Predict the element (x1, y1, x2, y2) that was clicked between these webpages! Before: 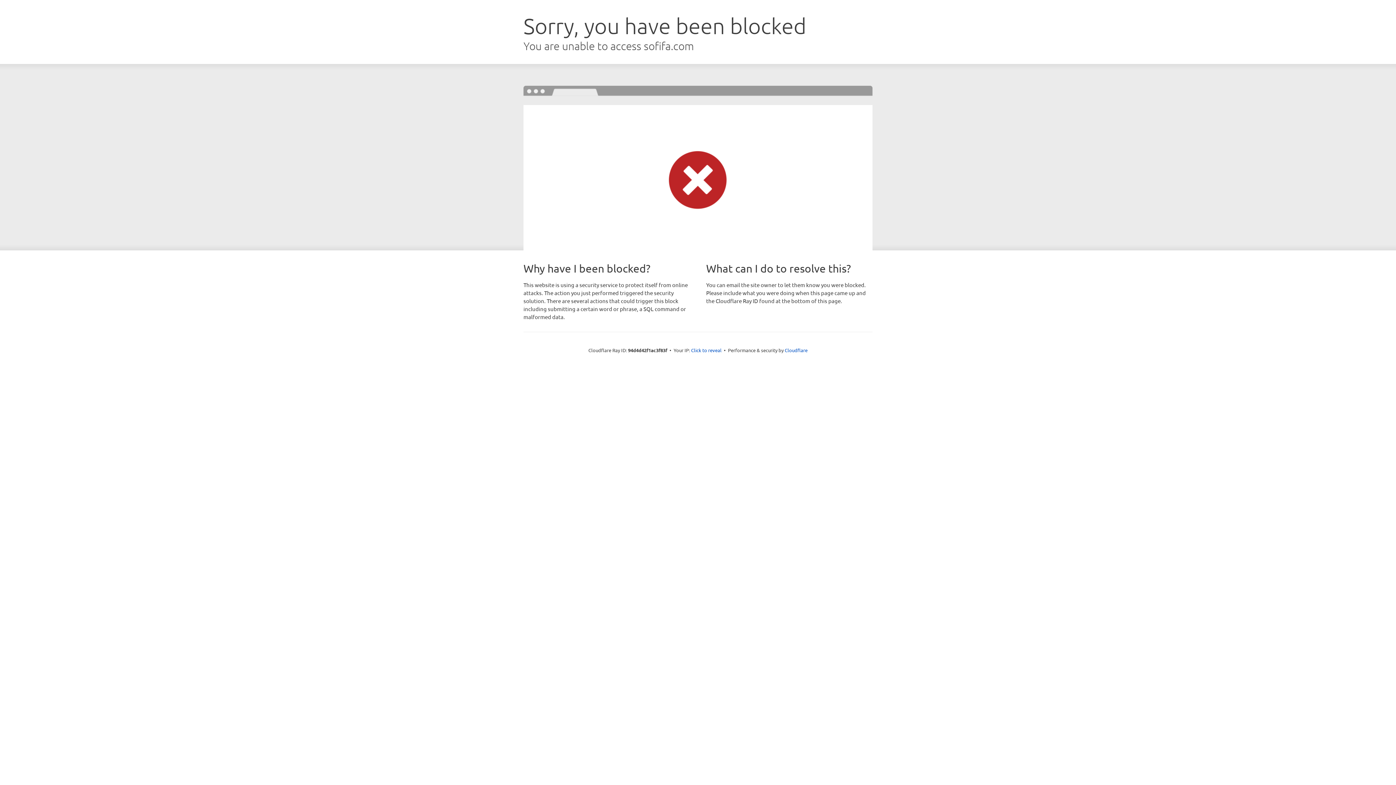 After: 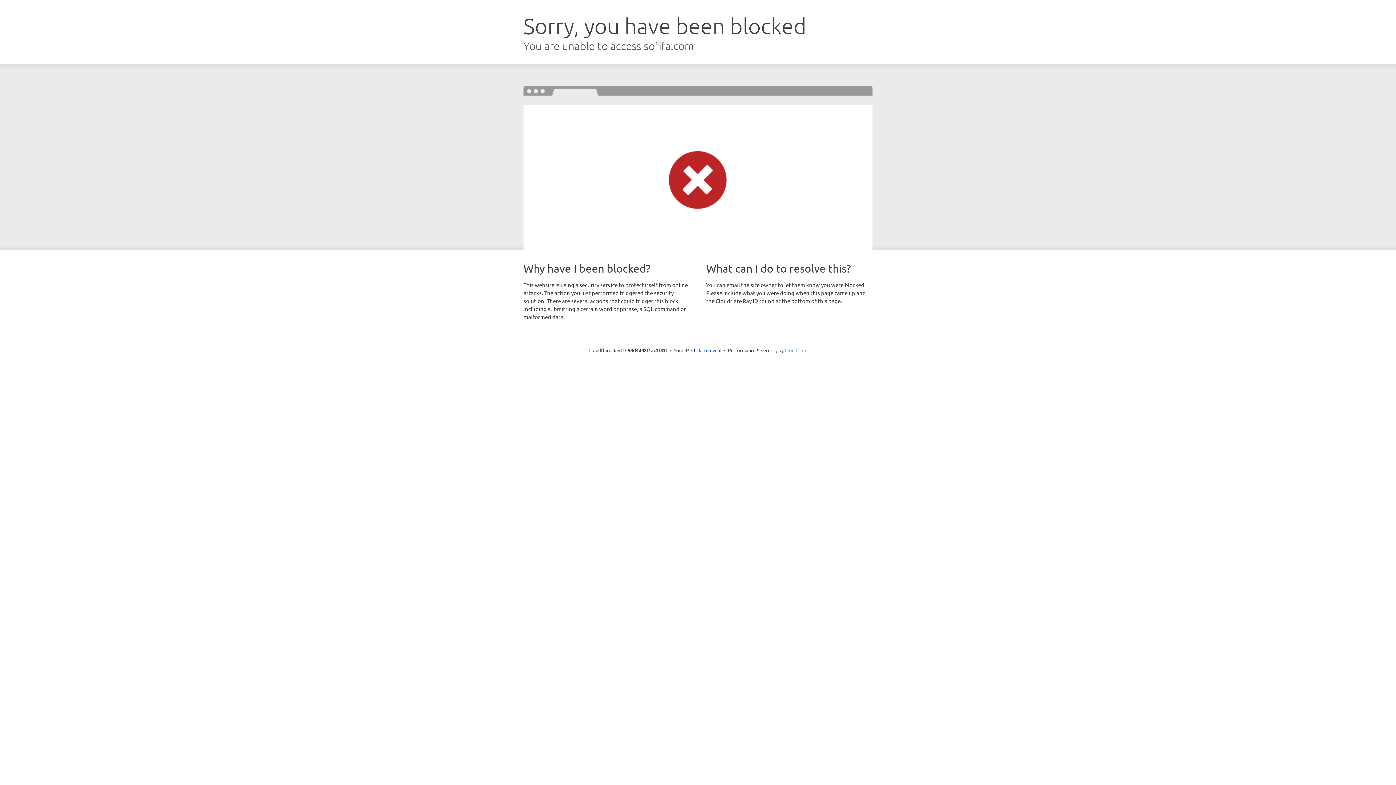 Action: label: Cloudflare bbox: (784, 347, 807, 353)